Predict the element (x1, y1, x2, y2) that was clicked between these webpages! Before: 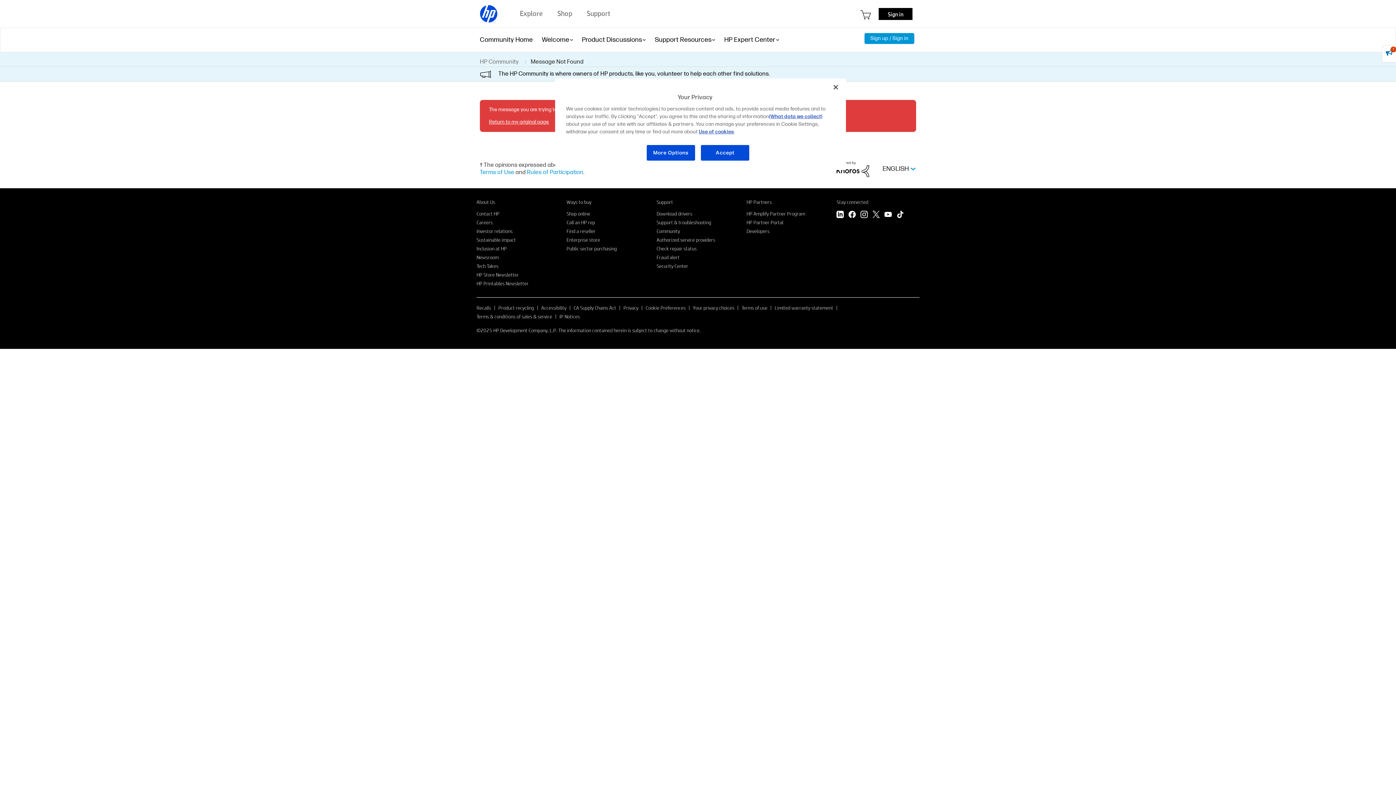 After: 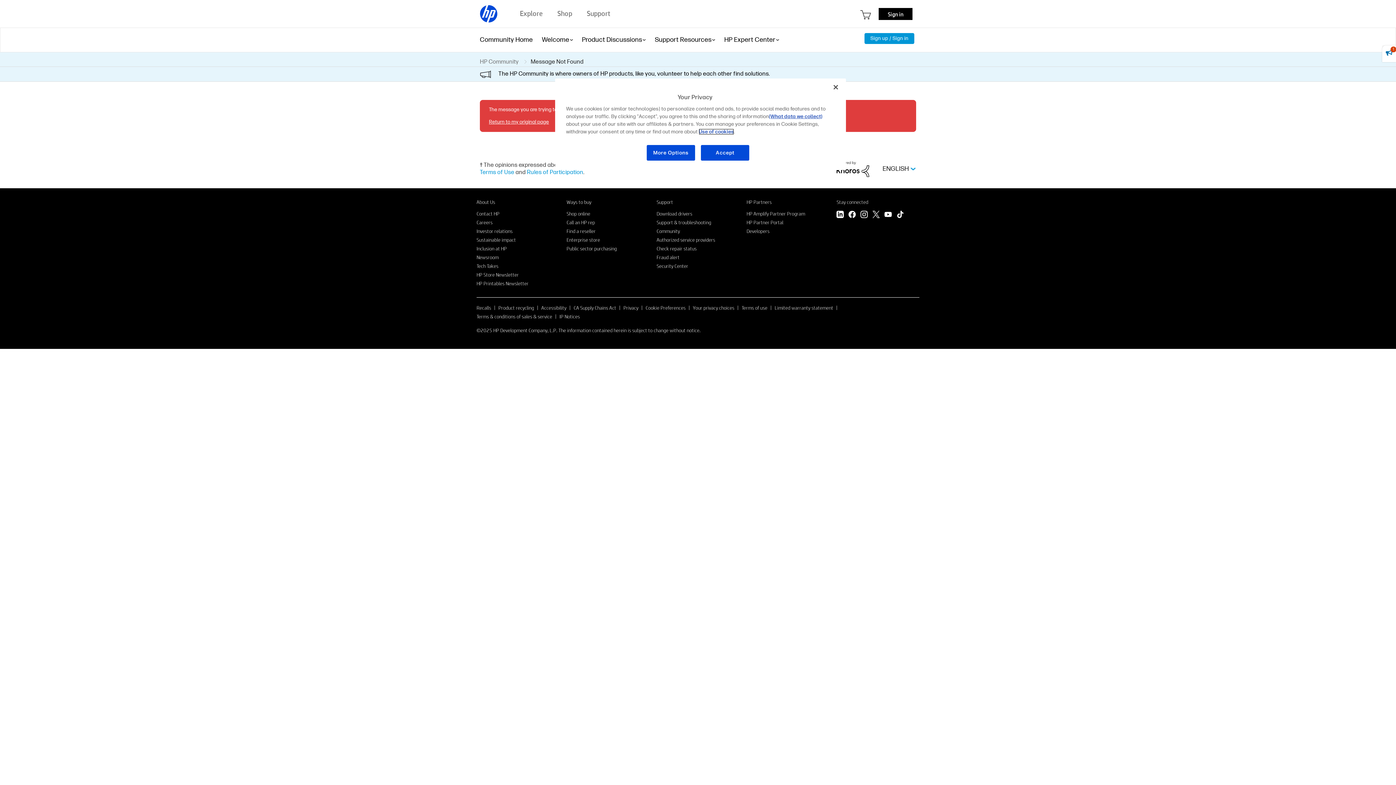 Action: label: Use of cookies bbox: (698, 128, 734, 134)